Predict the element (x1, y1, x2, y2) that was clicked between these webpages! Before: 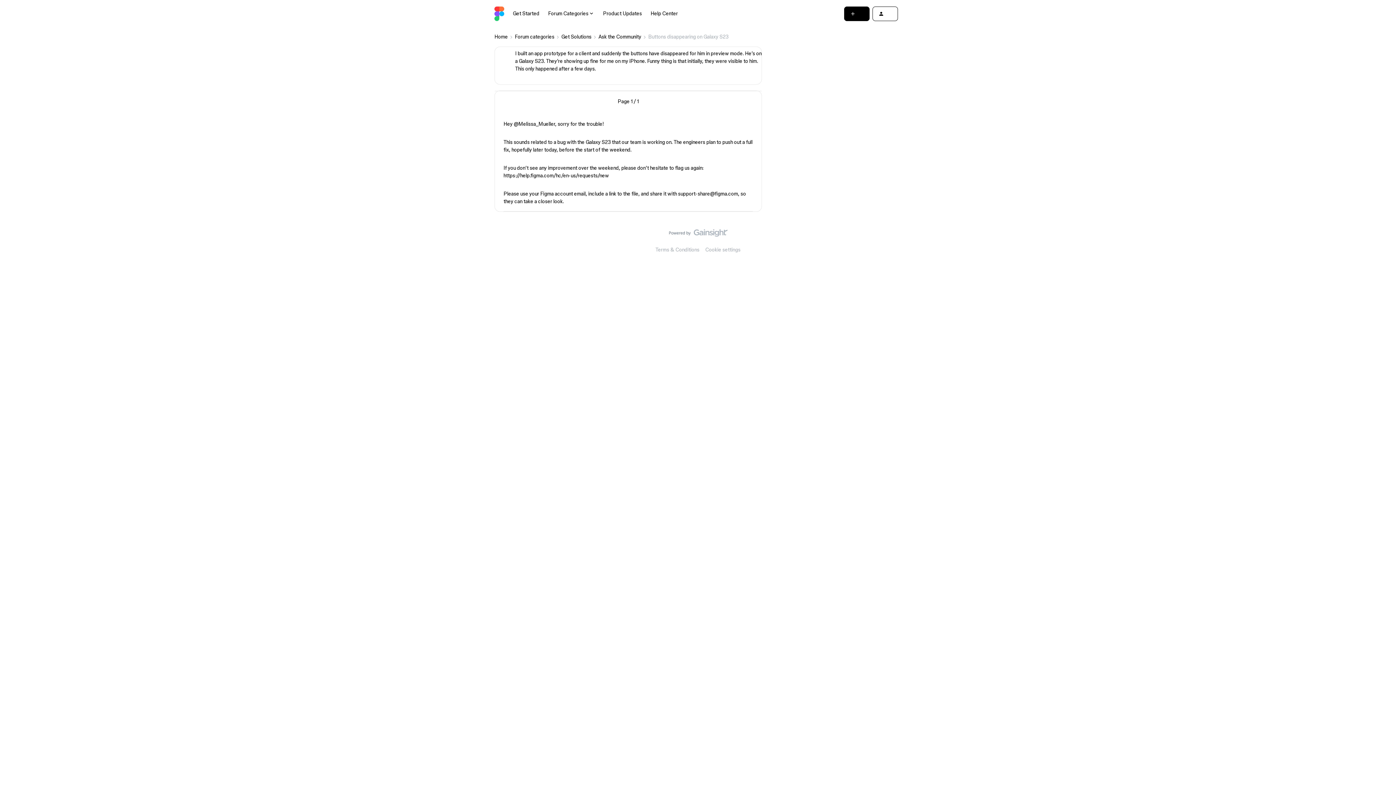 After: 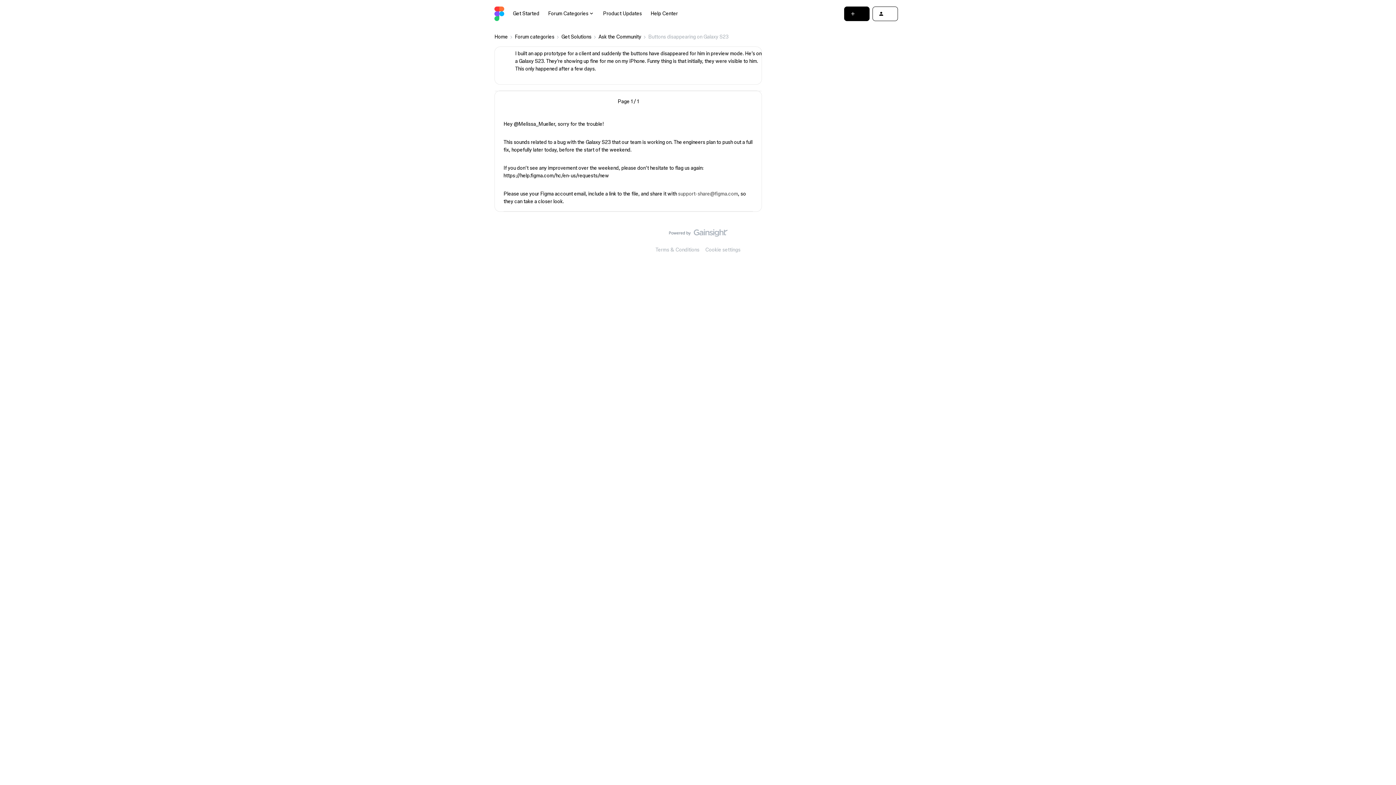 Action: bbox: (678, 190, 738, 196) label: support-share@figma.com